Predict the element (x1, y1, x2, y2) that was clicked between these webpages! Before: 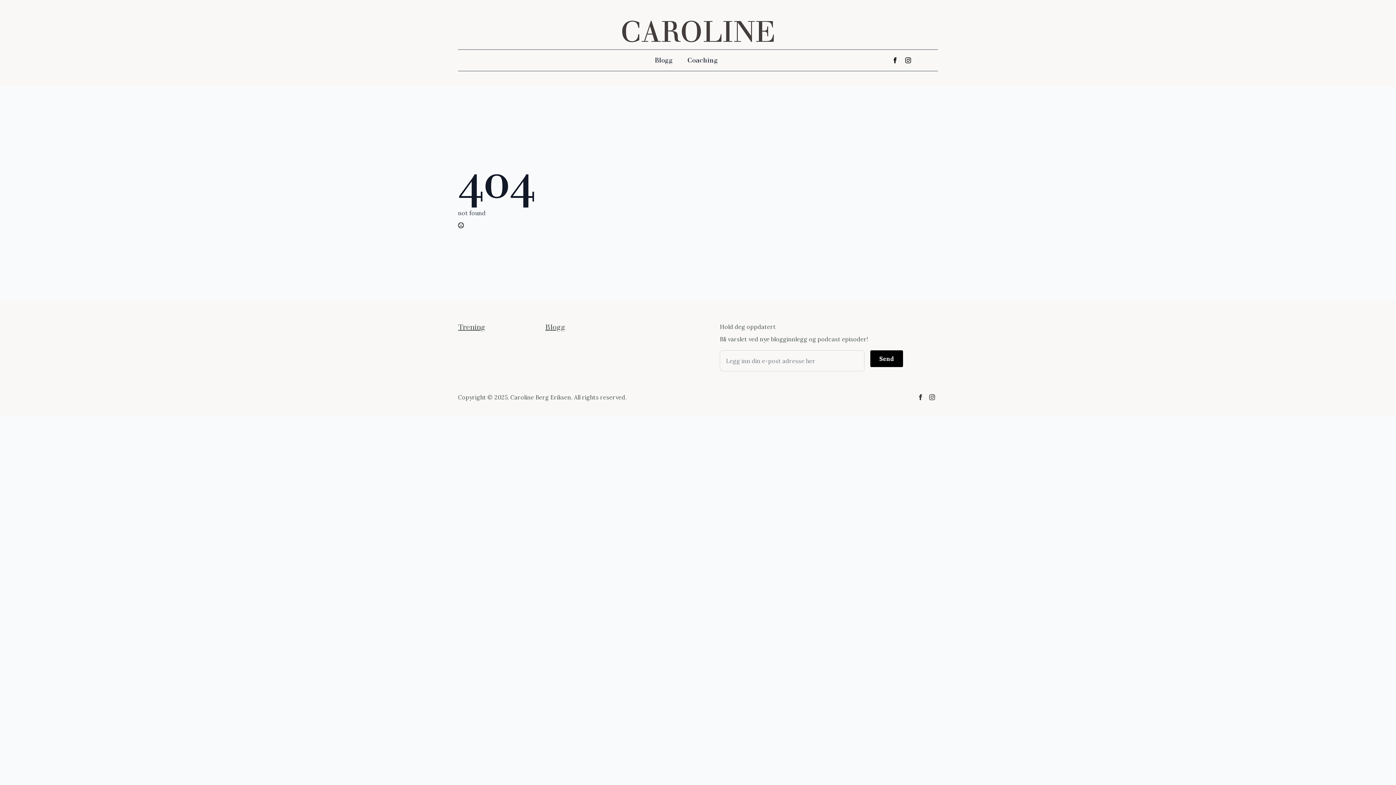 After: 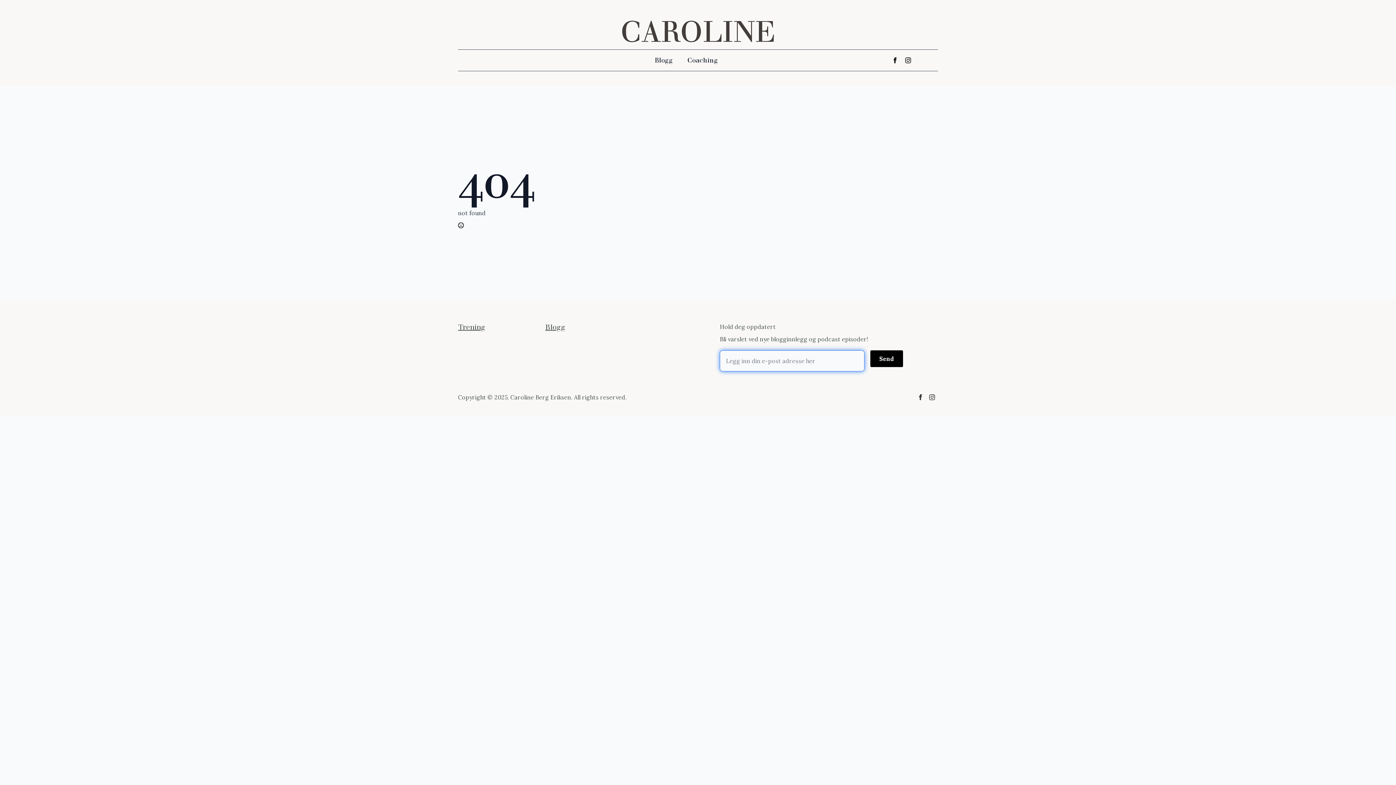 Action: bbox: (870, 350, 903, 367) label: Send